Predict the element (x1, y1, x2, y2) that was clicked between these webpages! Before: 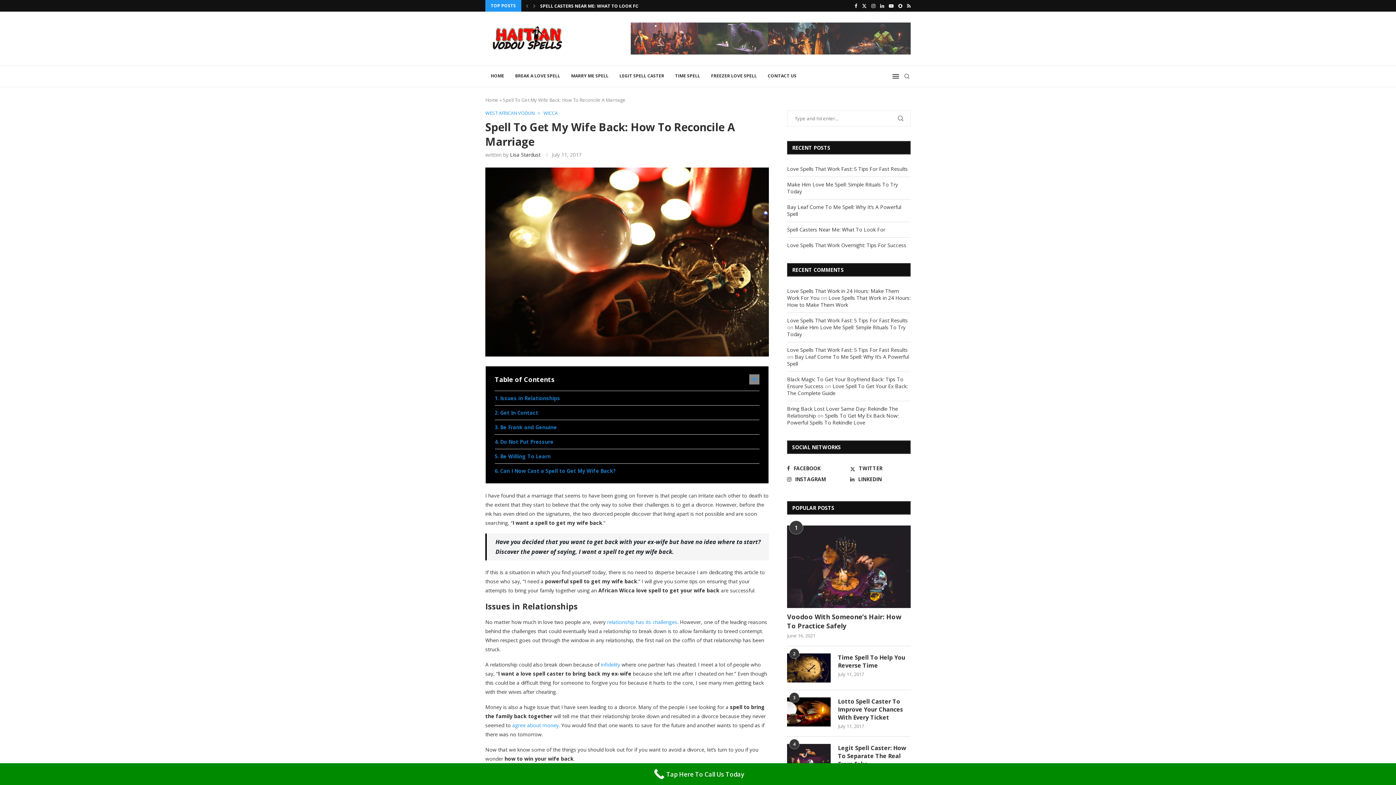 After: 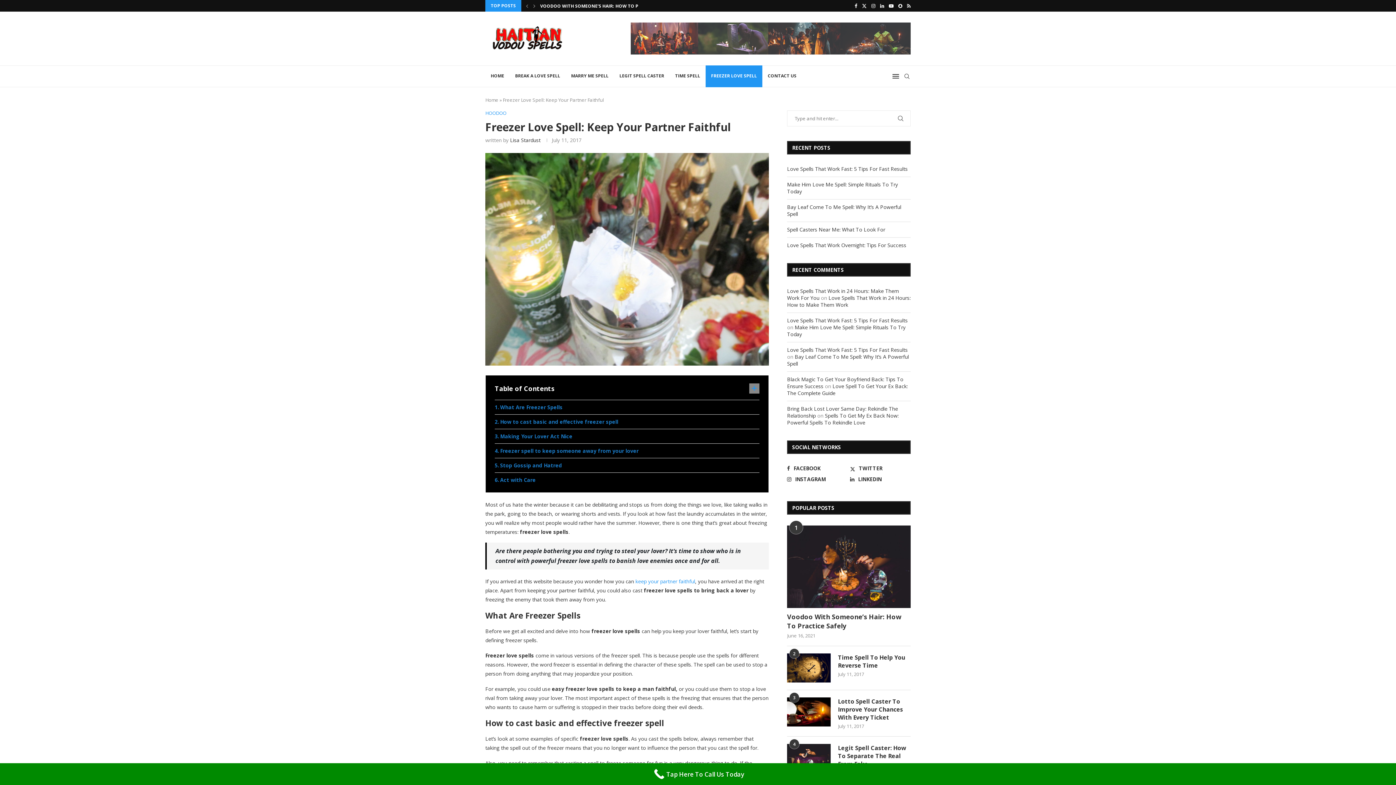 Action: bbox: (705, 65, 762, 87) label: FREEZER LOVE SPELL